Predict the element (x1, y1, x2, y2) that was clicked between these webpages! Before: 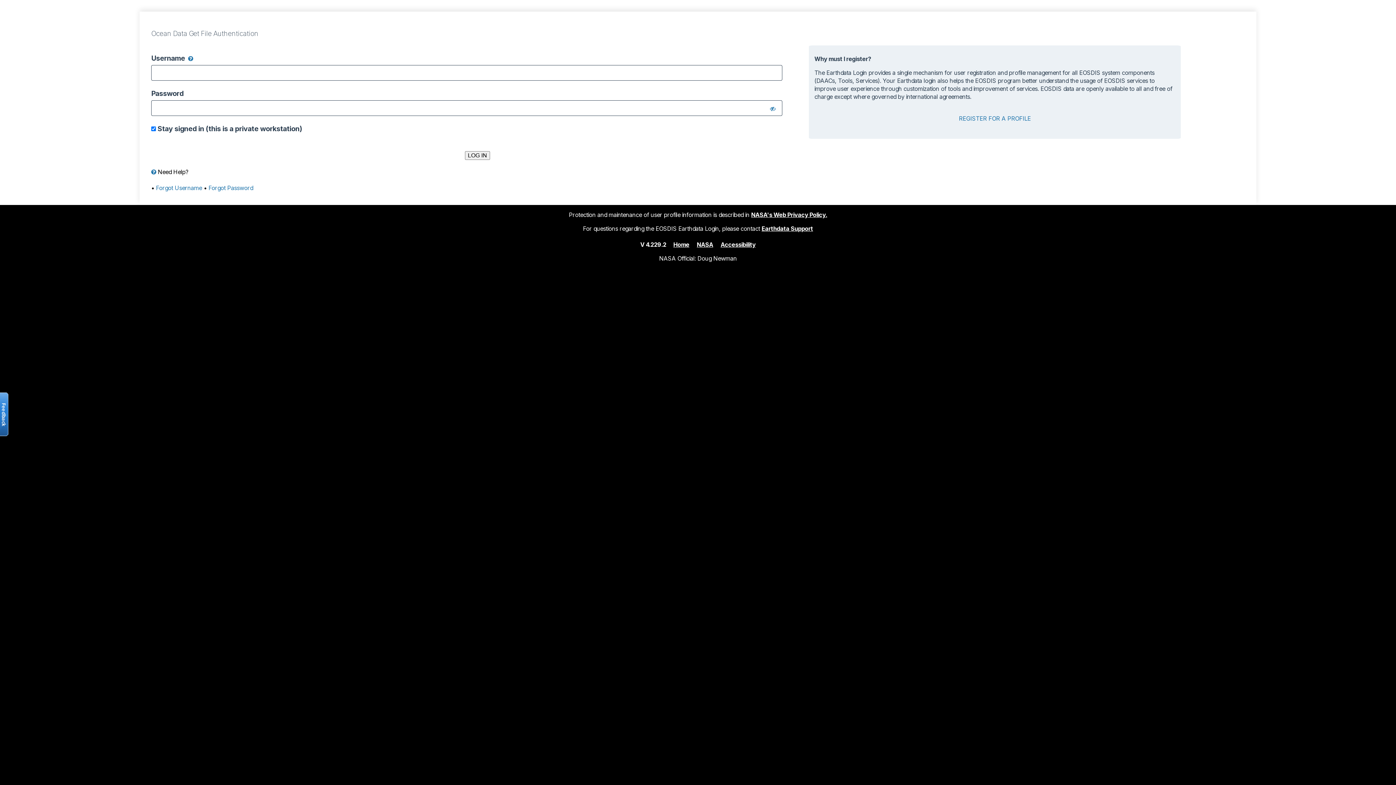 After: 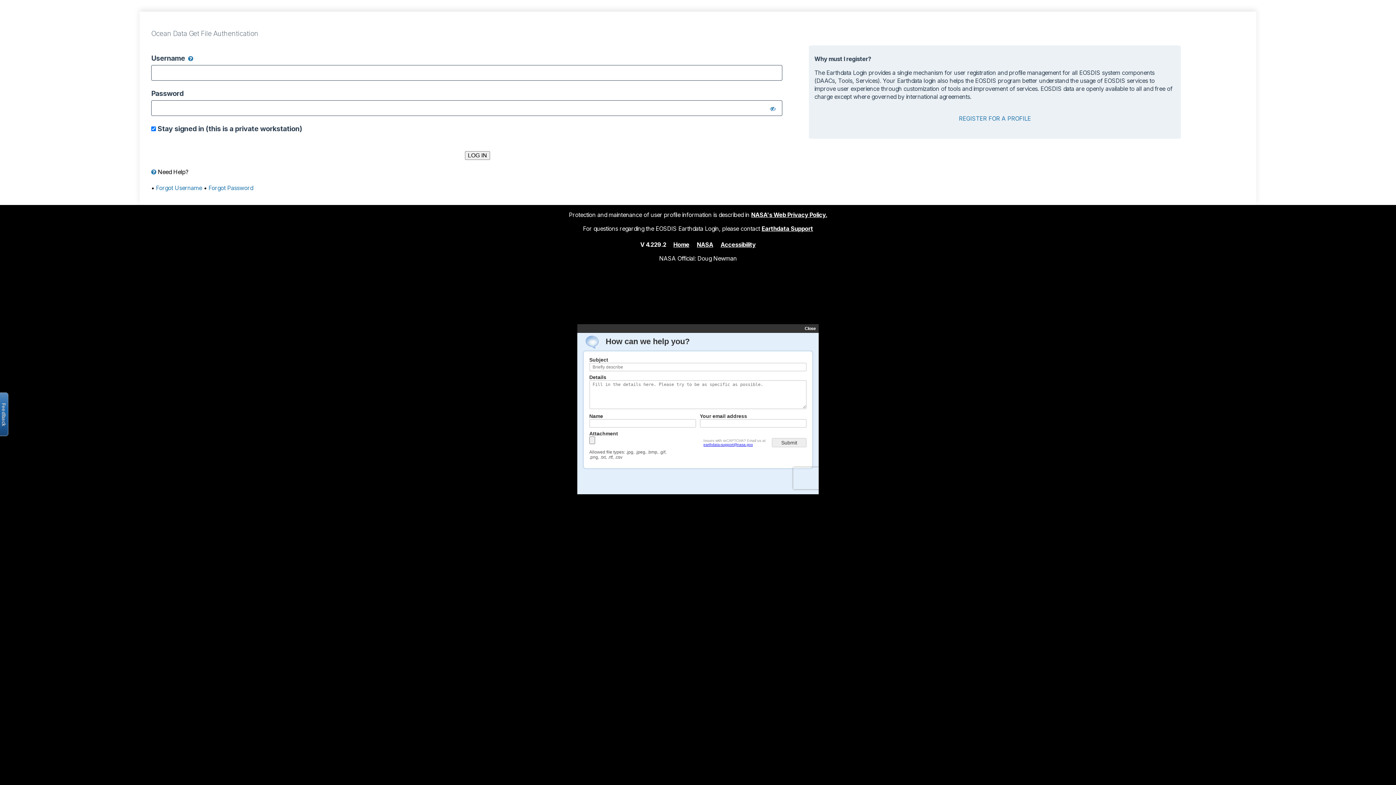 Action: label: Open the feedback form bbox: (-2, 392, 8, 436)